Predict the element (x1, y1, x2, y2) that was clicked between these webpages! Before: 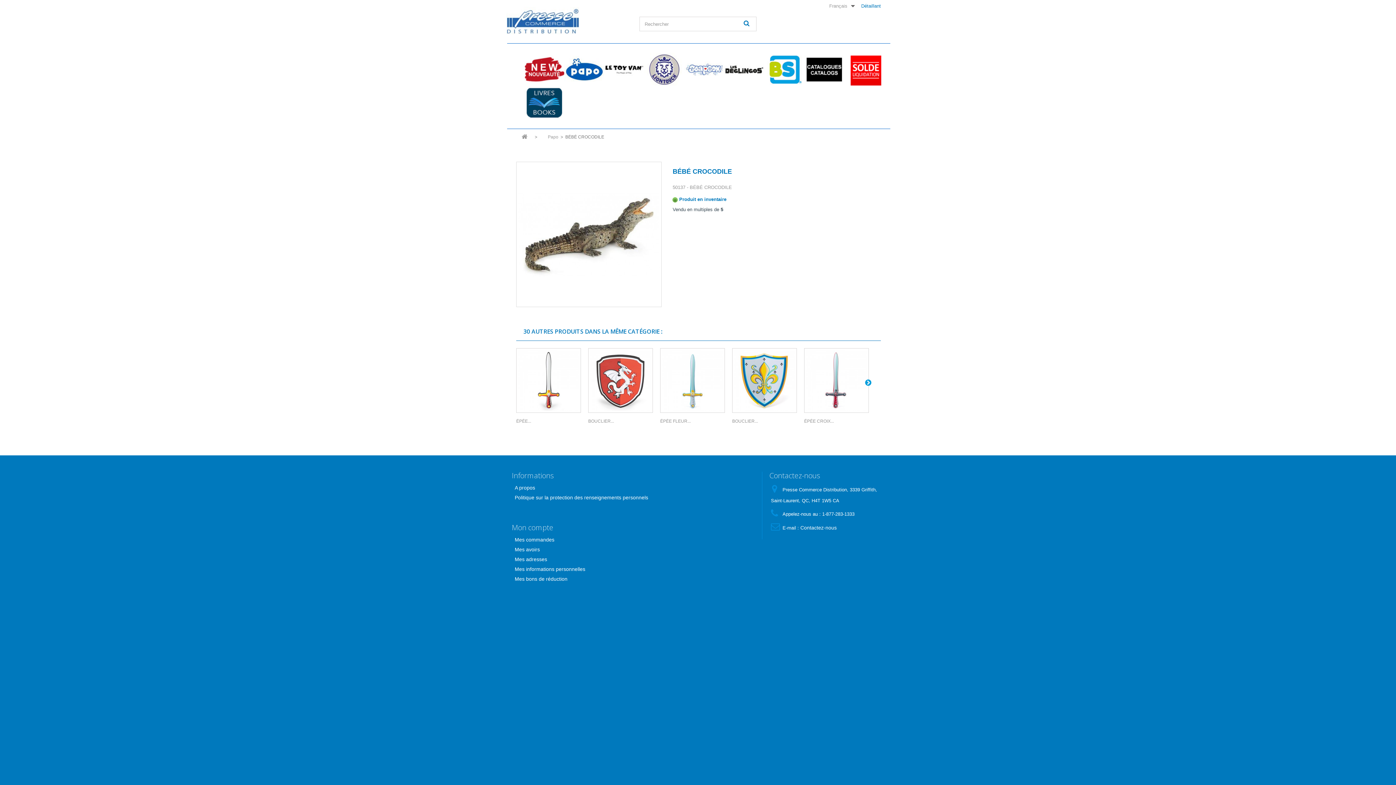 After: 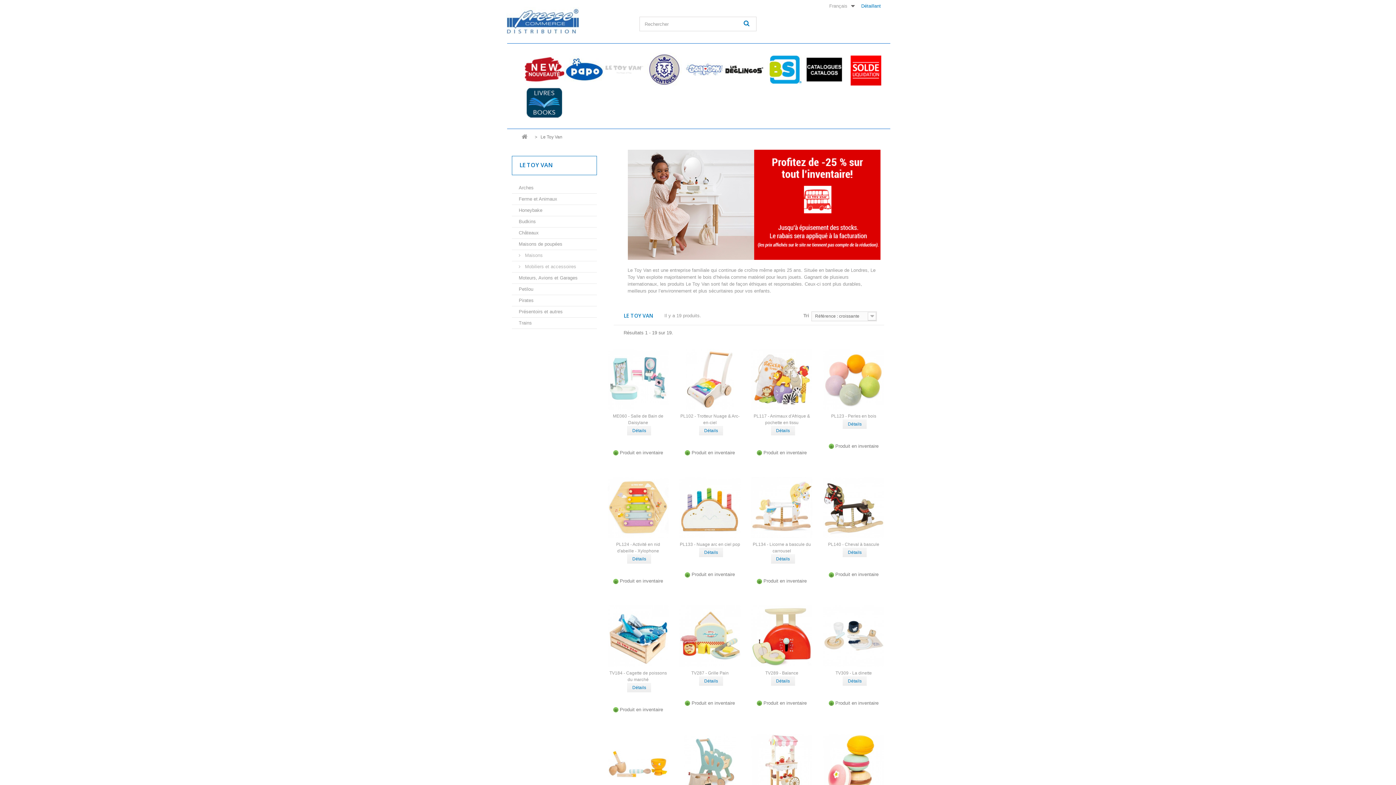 Action: bbox: (604, 52, 644, 86) label: Le Toy Van